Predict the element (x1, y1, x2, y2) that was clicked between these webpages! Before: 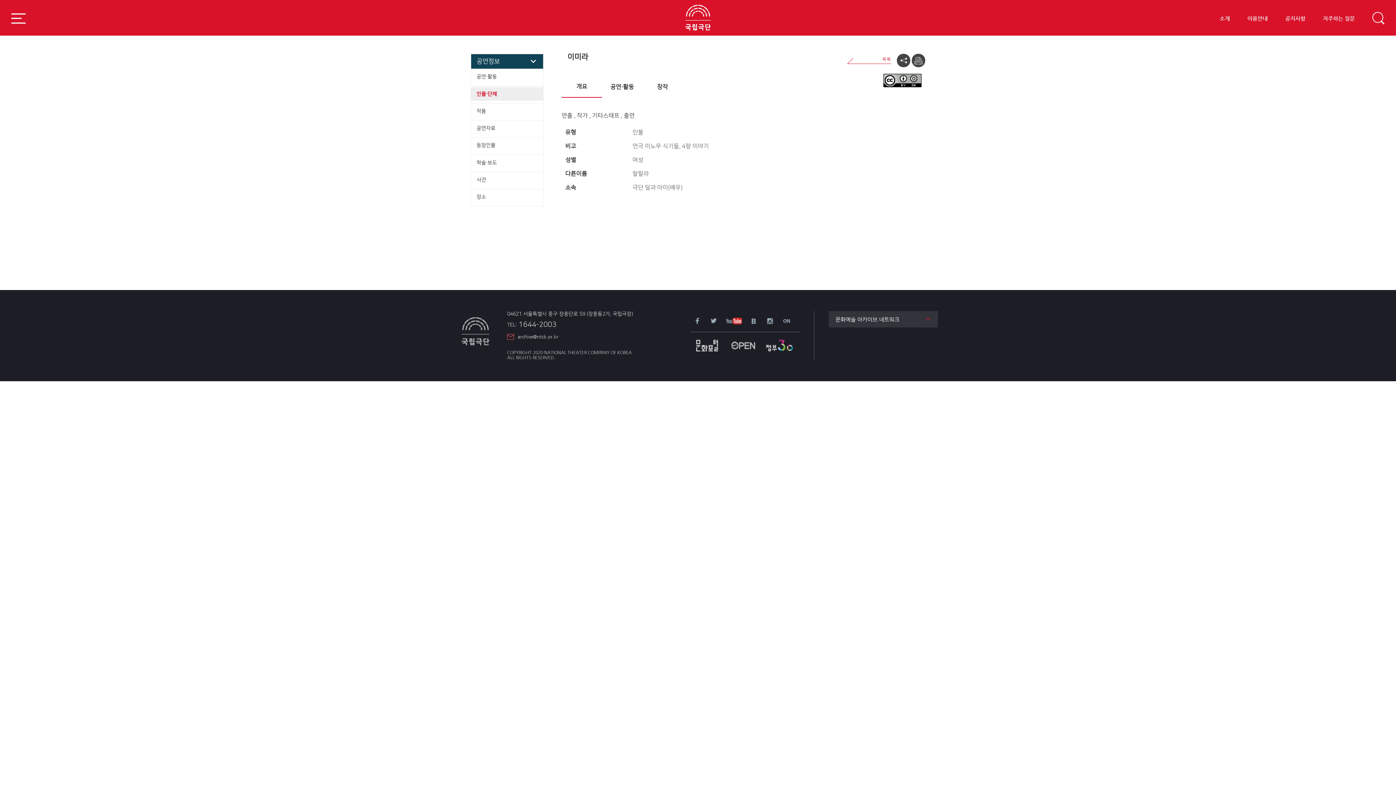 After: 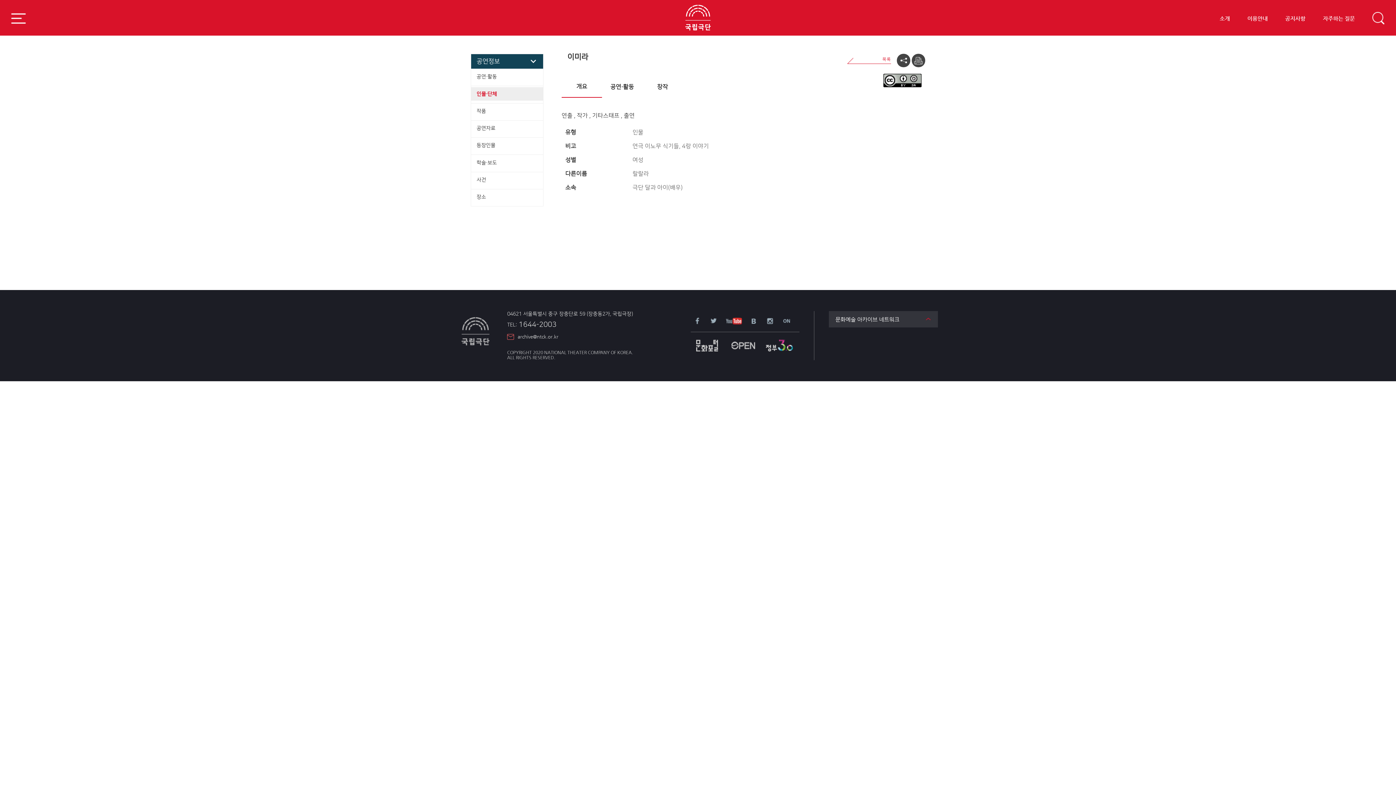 Action: bbox: (722, 311, 745, 331)